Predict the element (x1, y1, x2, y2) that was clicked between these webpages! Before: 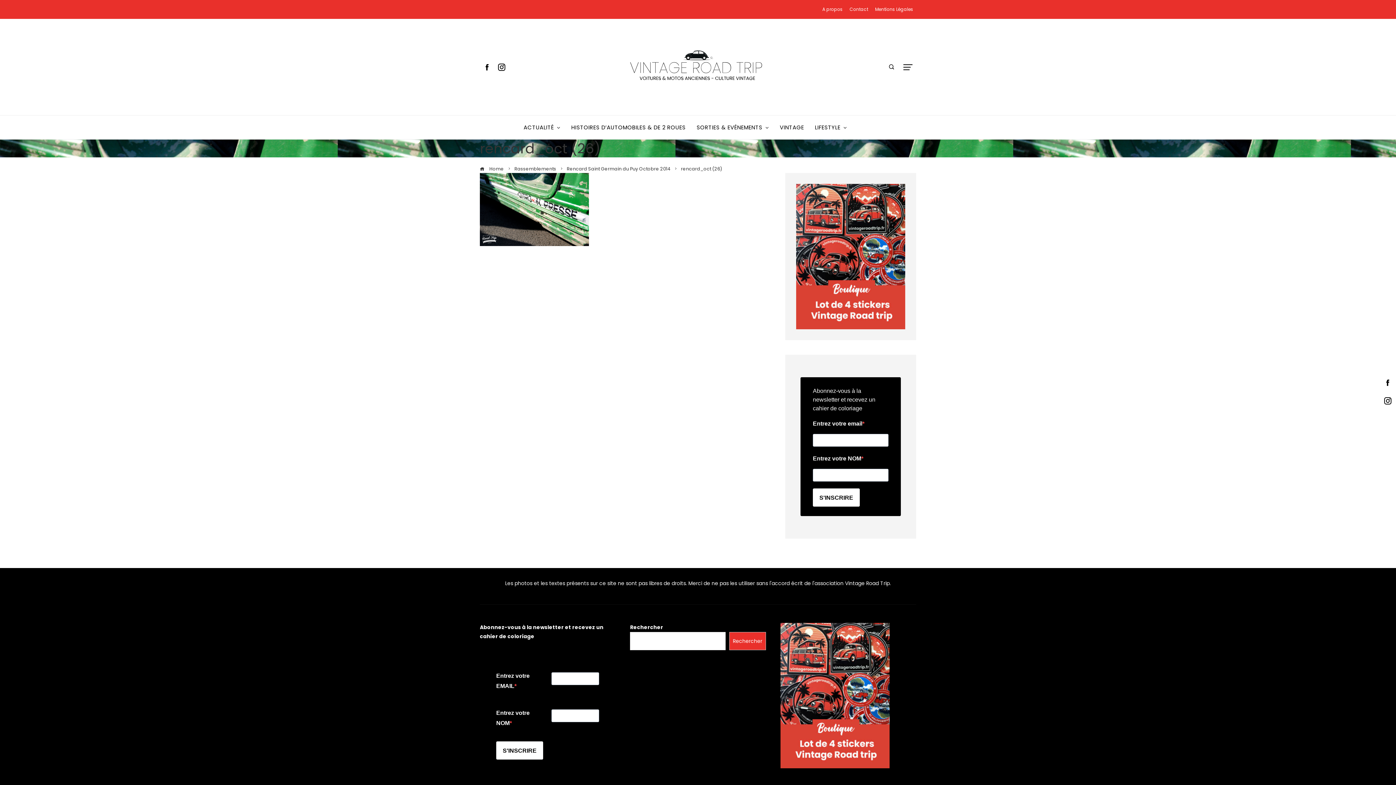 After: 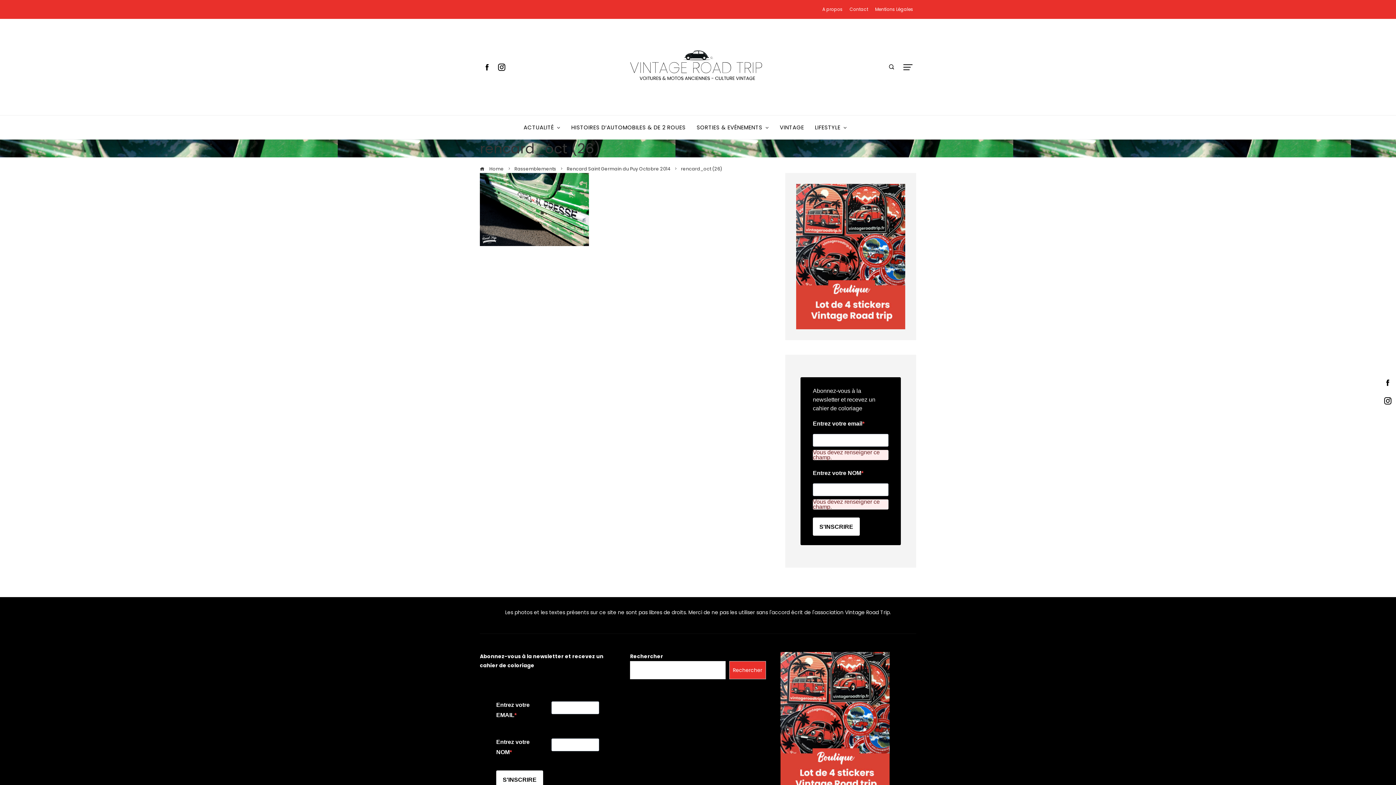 Action: bbox: (496, 741, 543, 760) label: S'INSCRIRE